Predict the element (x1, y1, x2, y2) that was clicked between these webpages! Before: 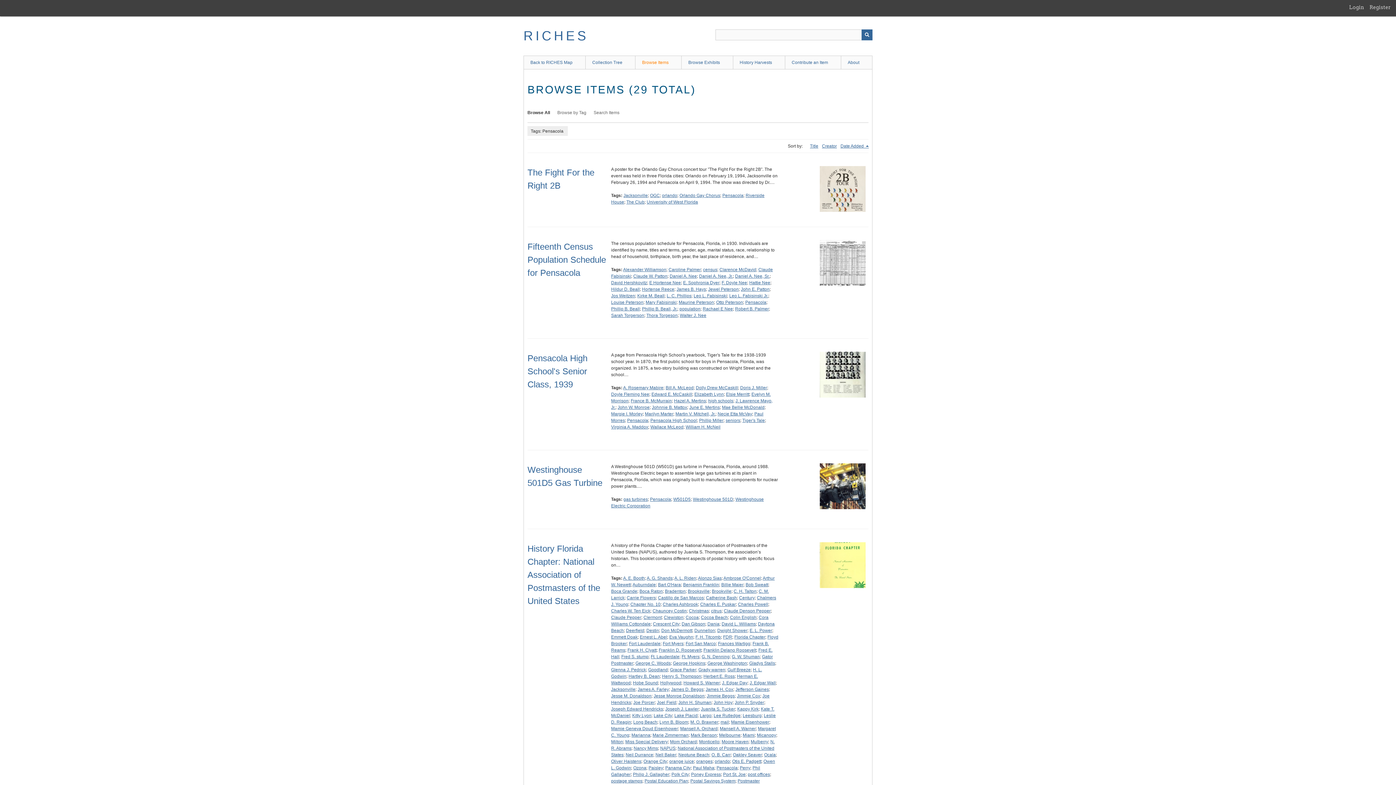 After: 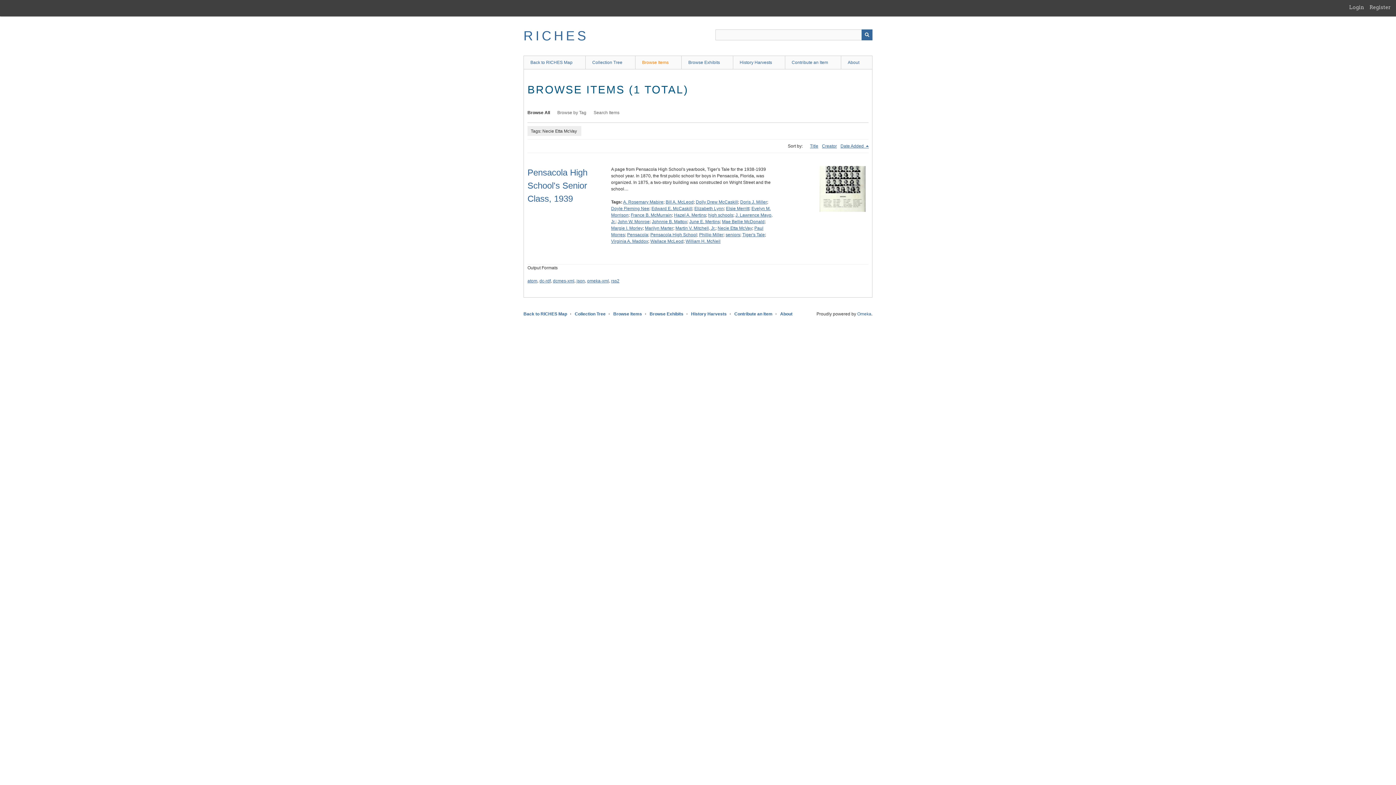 Action: bbox: (717, 411, 752, 416) label: Necie Etta McVay